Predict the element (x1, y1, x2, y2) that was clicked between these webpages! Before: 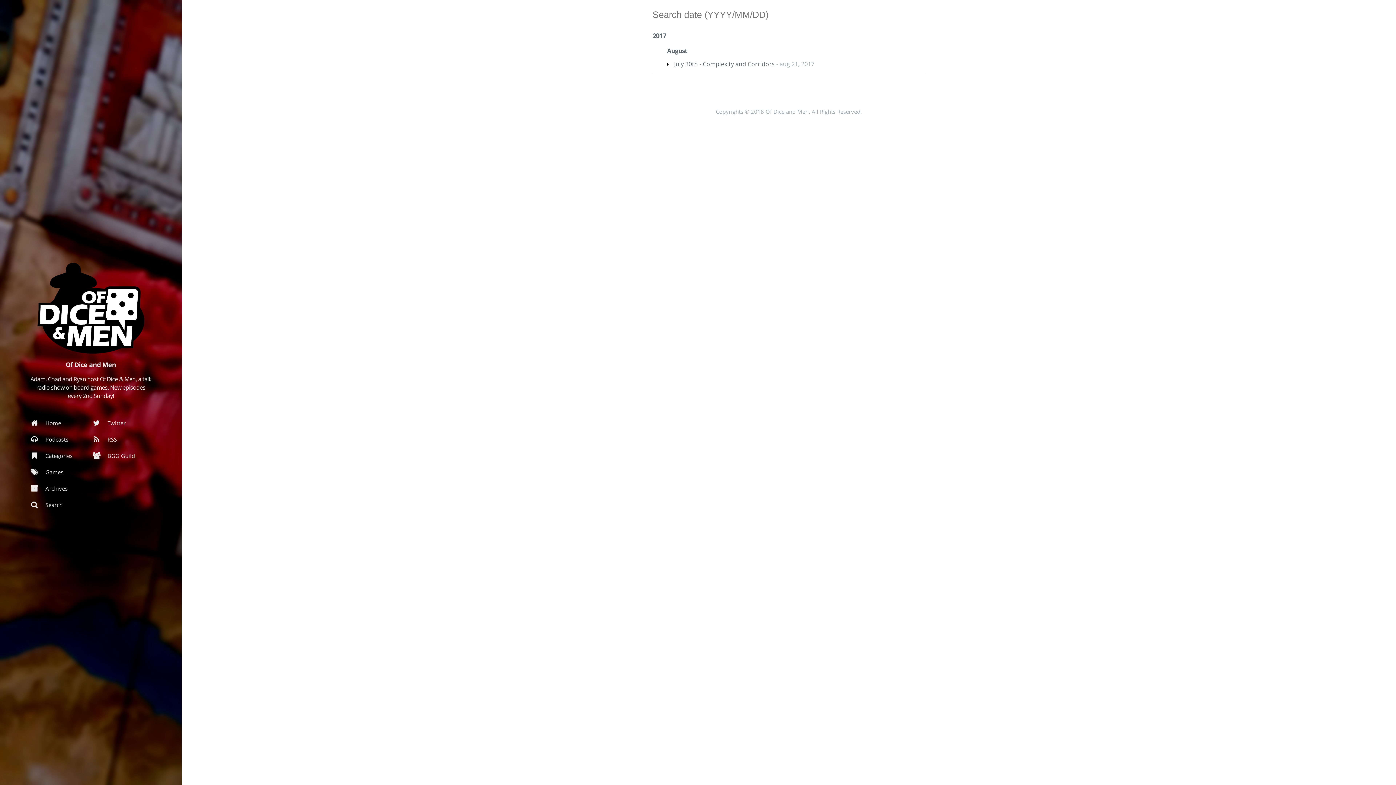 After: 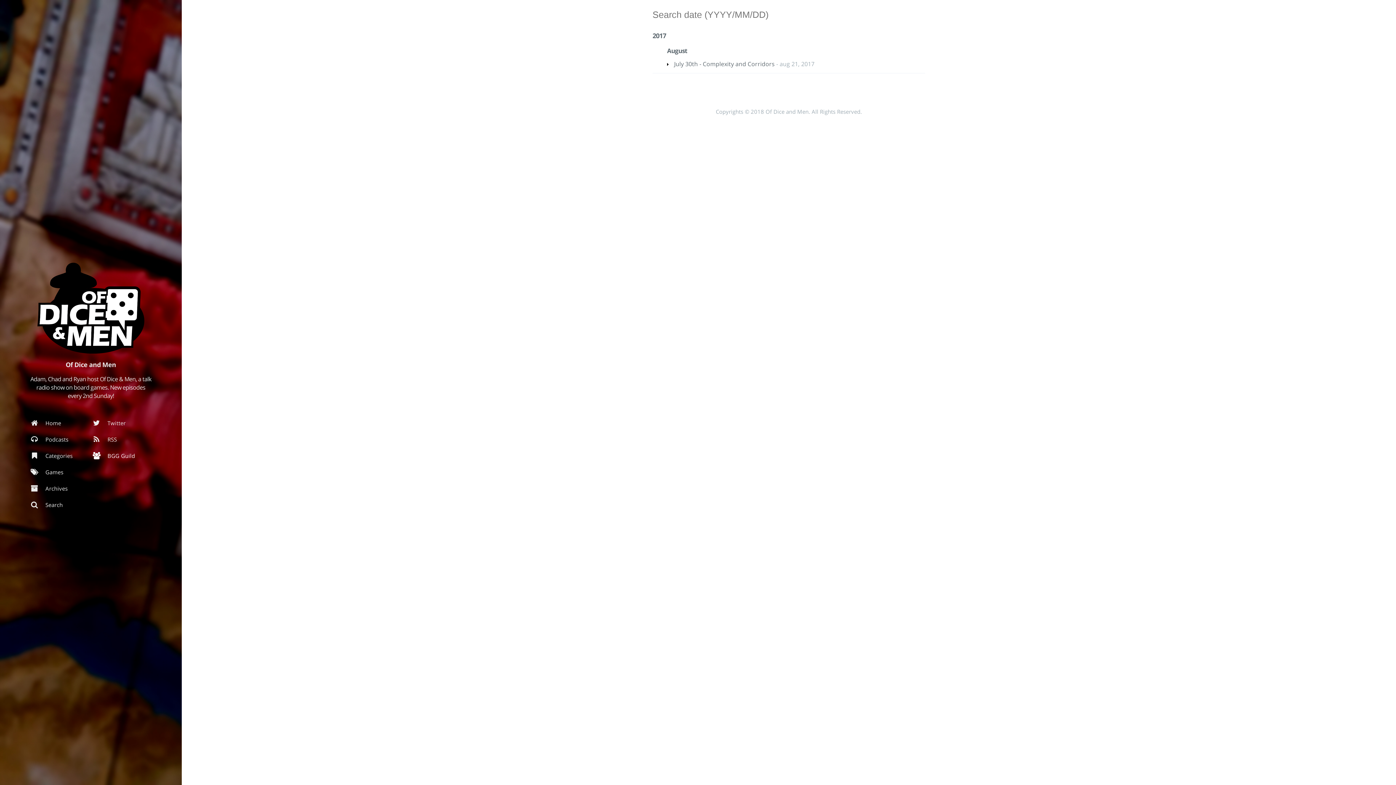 Action: bbox: (91, 449, 144, 466) label: BGG Guild